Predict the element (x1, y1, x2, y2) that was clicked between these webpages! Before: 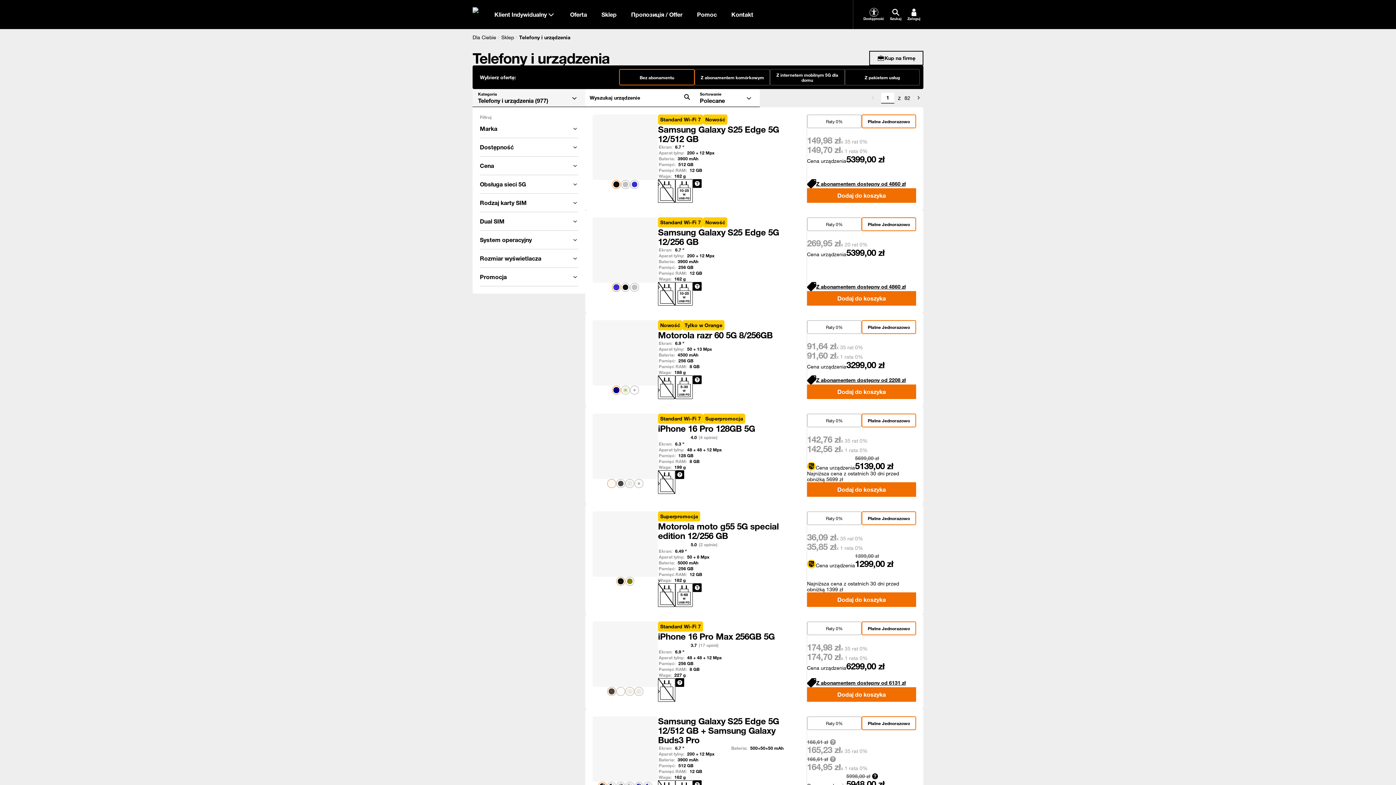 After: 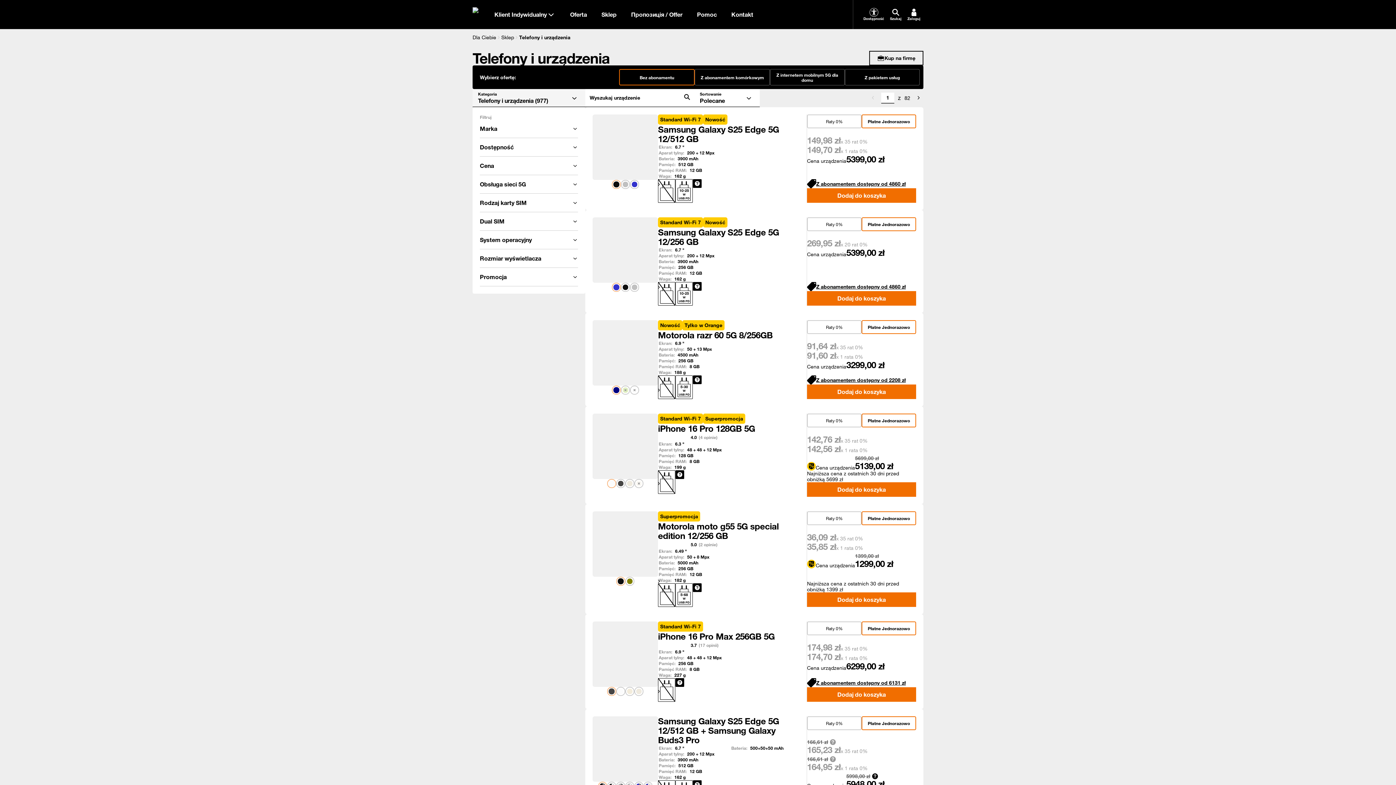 Action: bbox: (675, 678, 684, 687) label: info